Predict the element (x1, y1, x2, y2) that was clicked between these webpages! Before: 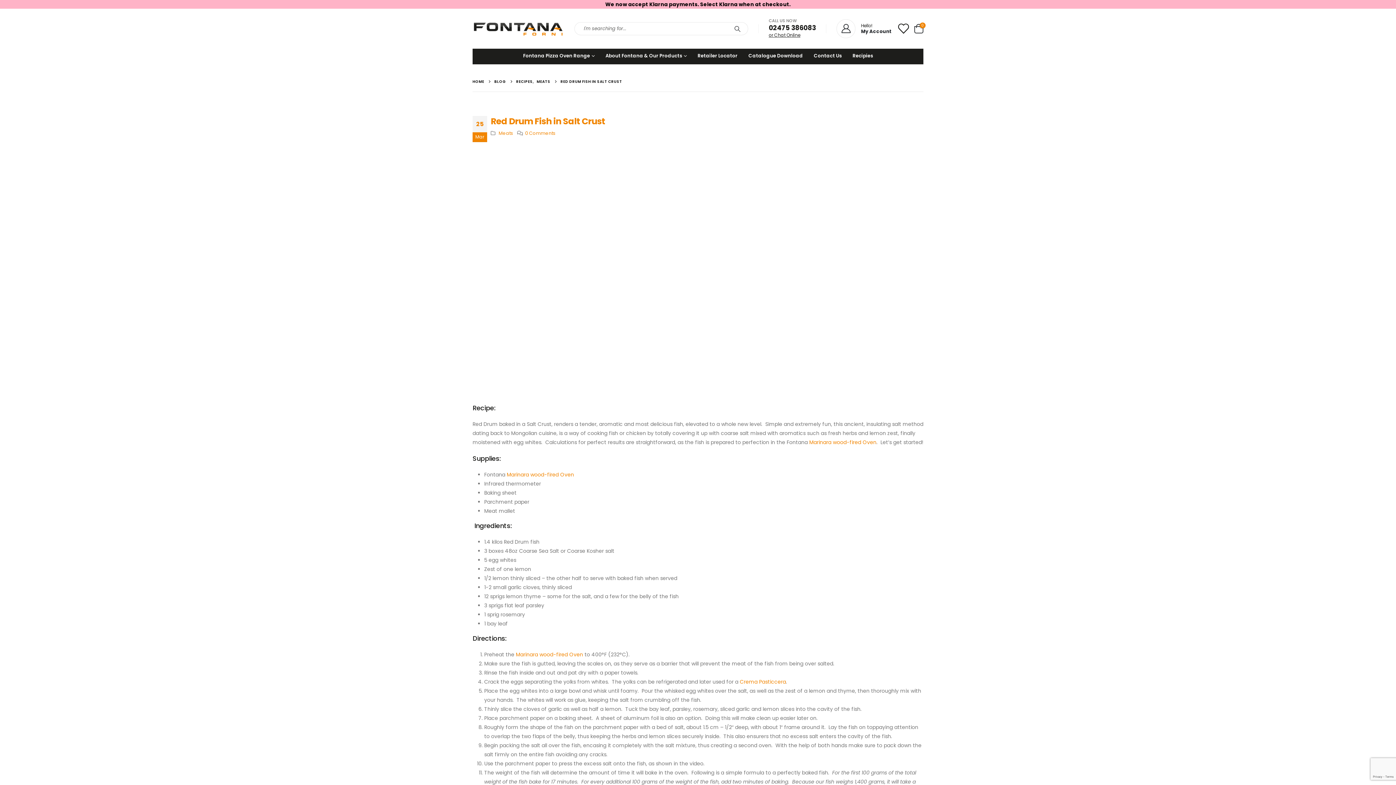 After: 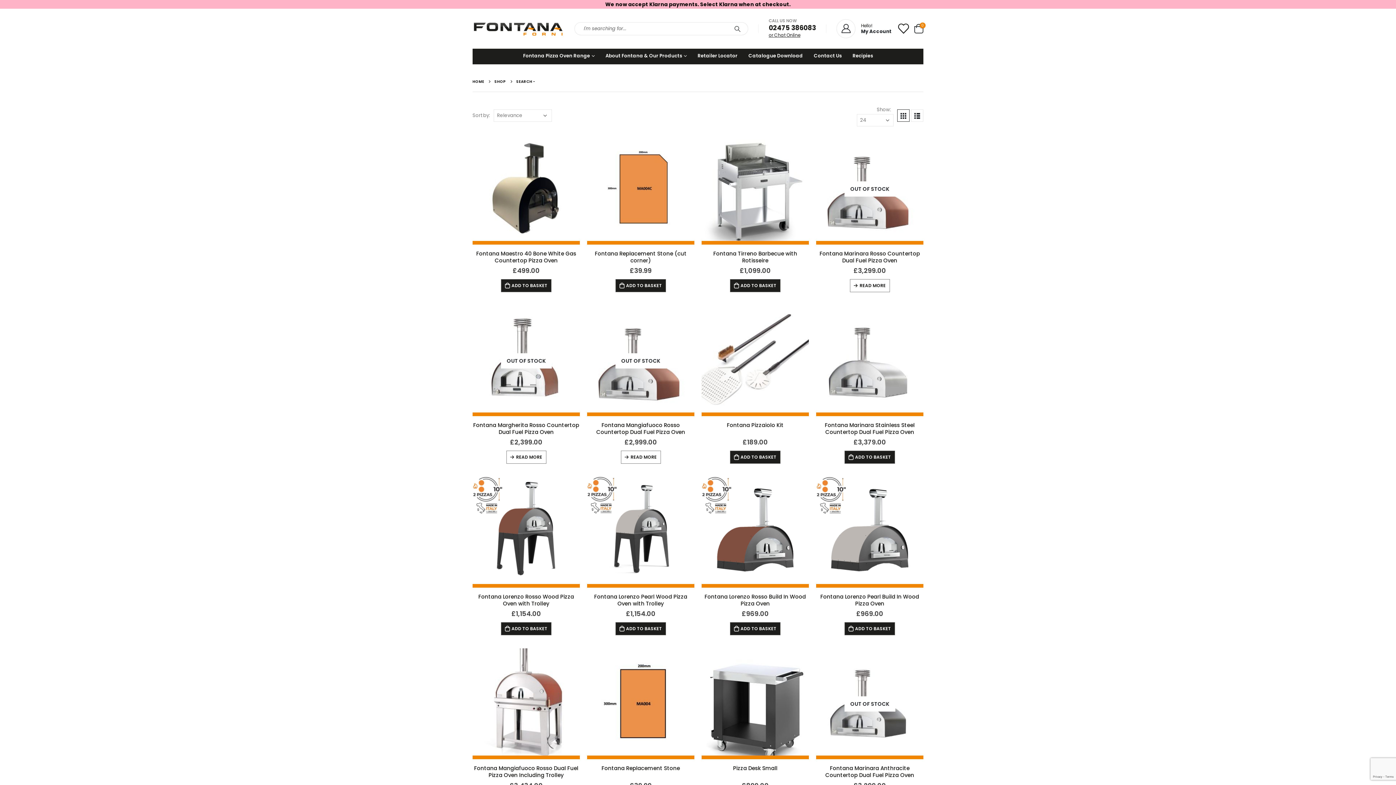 Action: bbox: (727, 22, 747, 34)